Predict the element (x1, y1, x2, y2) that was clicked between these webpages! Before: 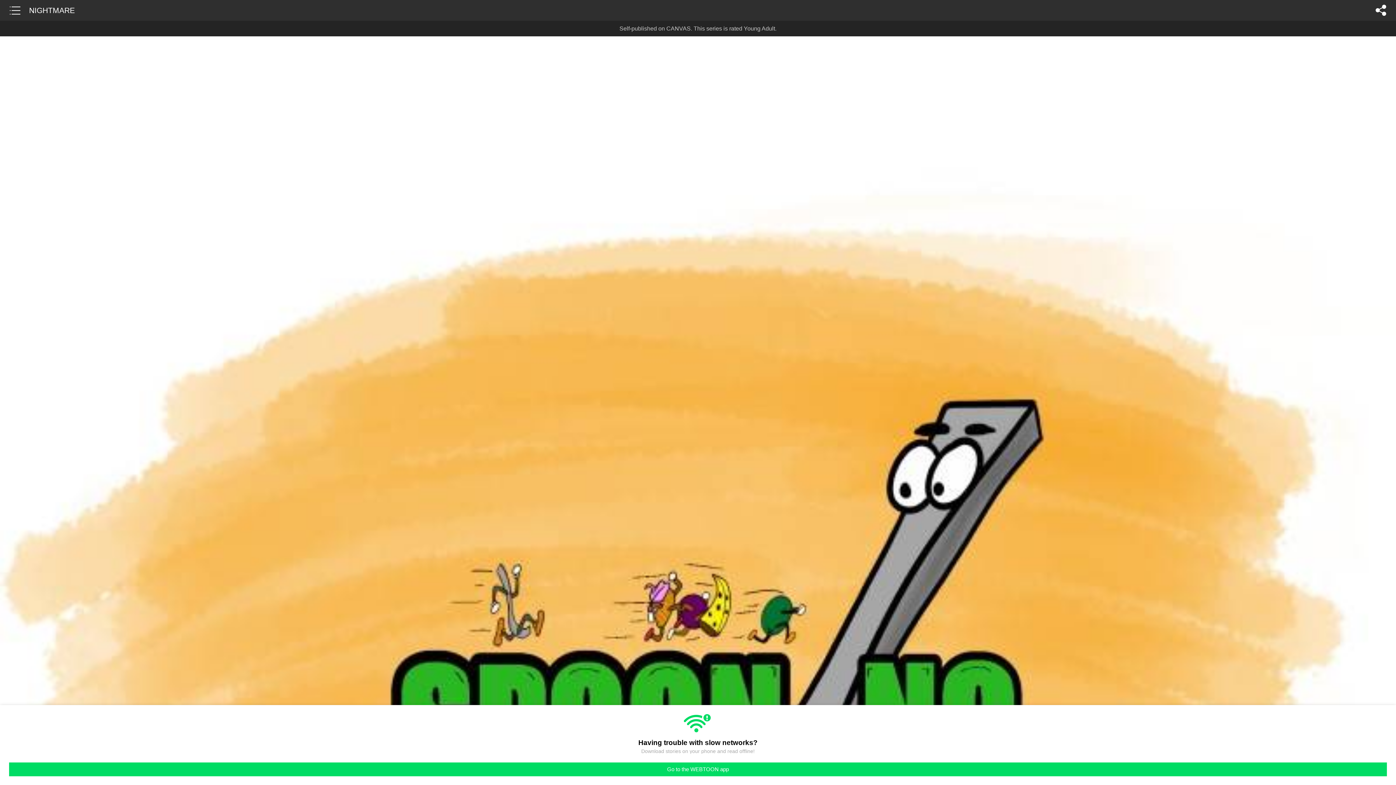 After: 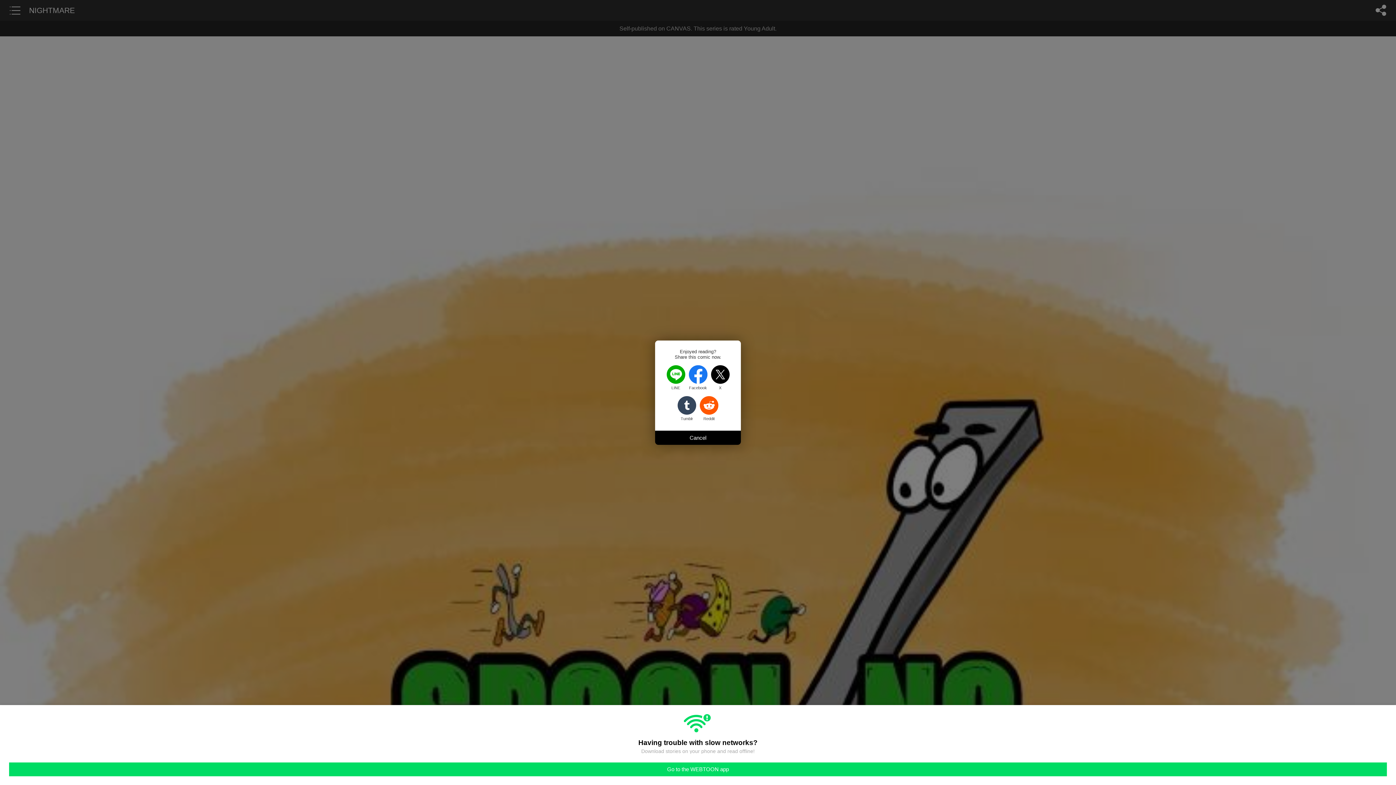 Action: bbox: (1372, 0, 1390, 20)